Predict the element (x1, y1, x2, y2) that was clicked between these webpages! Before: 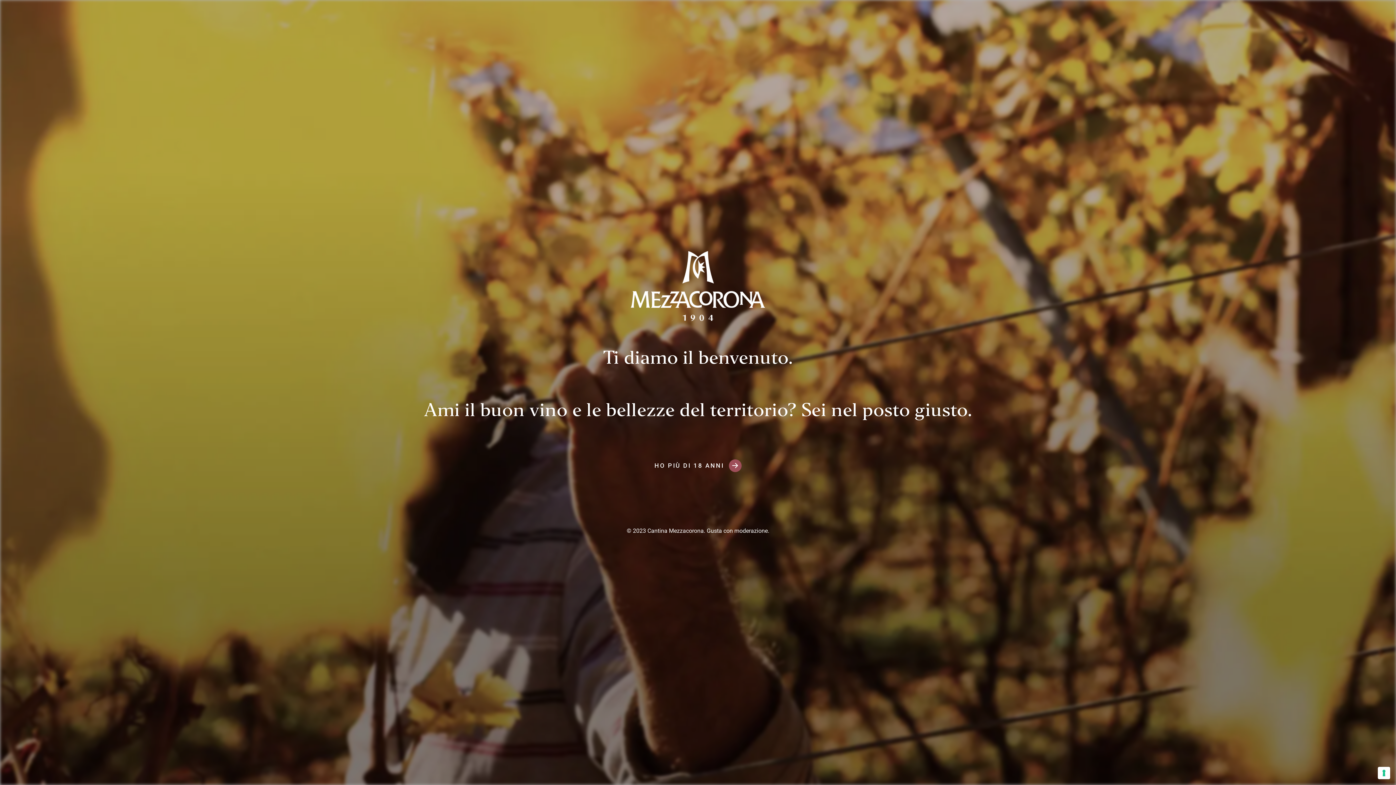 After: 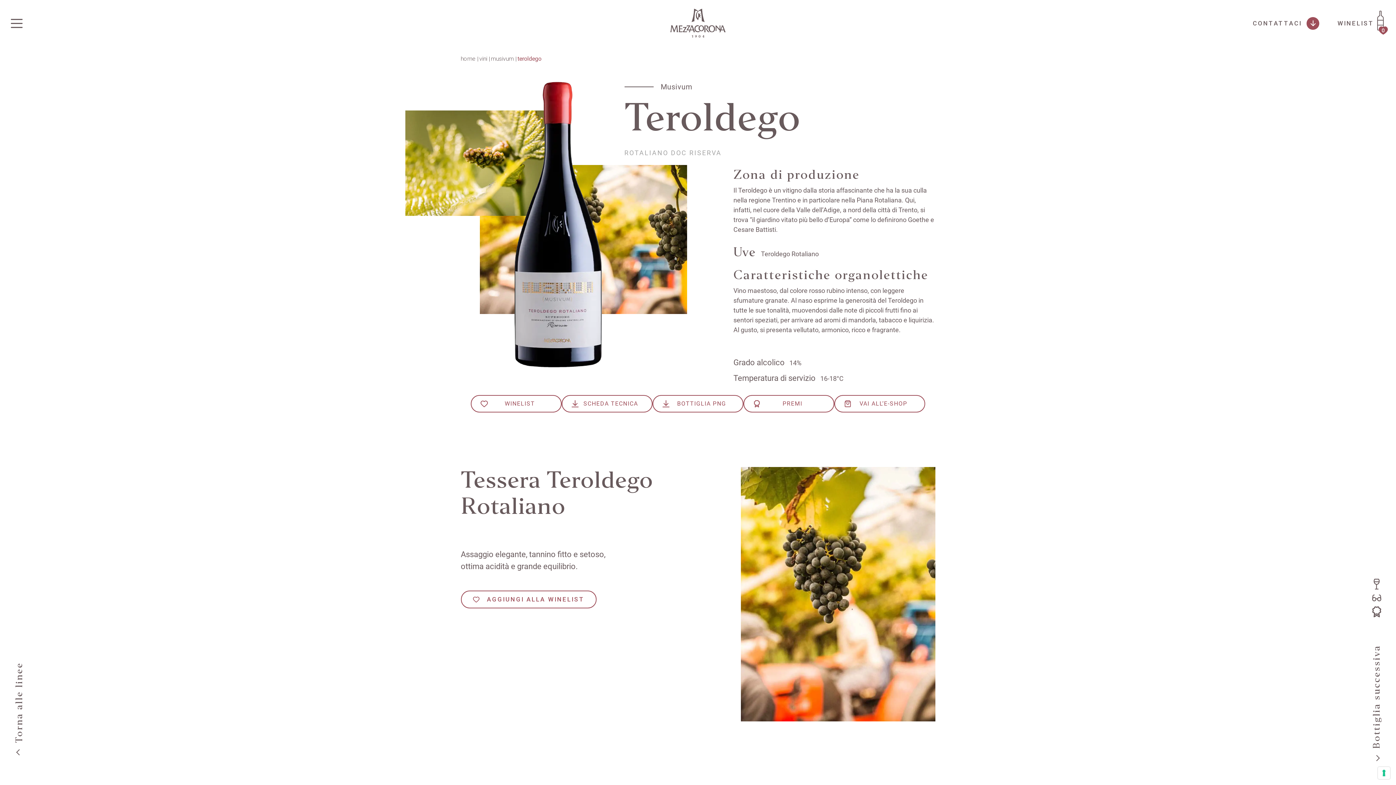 Action: bbox: (654, 459, 741, 472) label: HO PIÙ DI 18 ANNI